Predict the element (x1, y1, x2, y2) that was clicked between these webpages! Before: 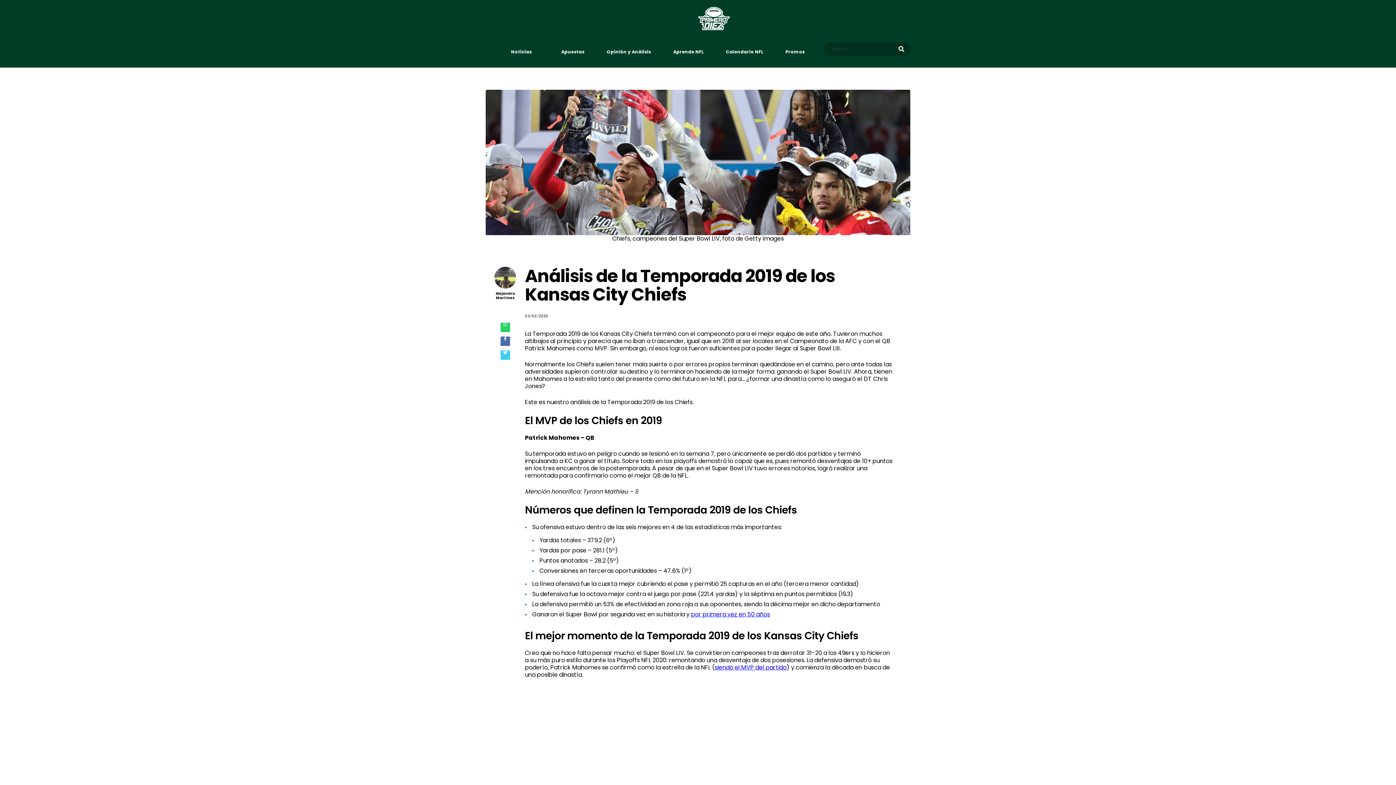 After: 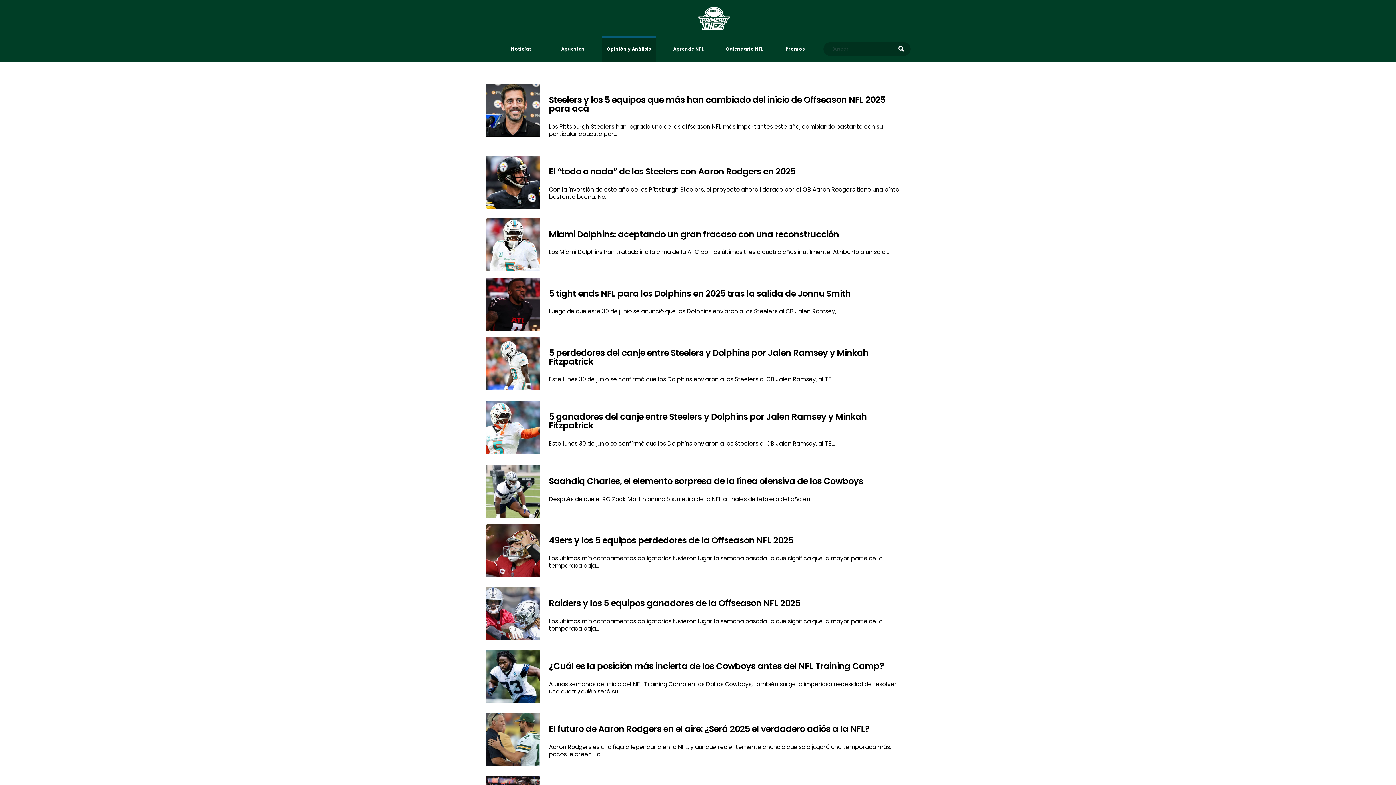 Action: label: Opinión y Análisis bbox: (601, 39, 656, 64)